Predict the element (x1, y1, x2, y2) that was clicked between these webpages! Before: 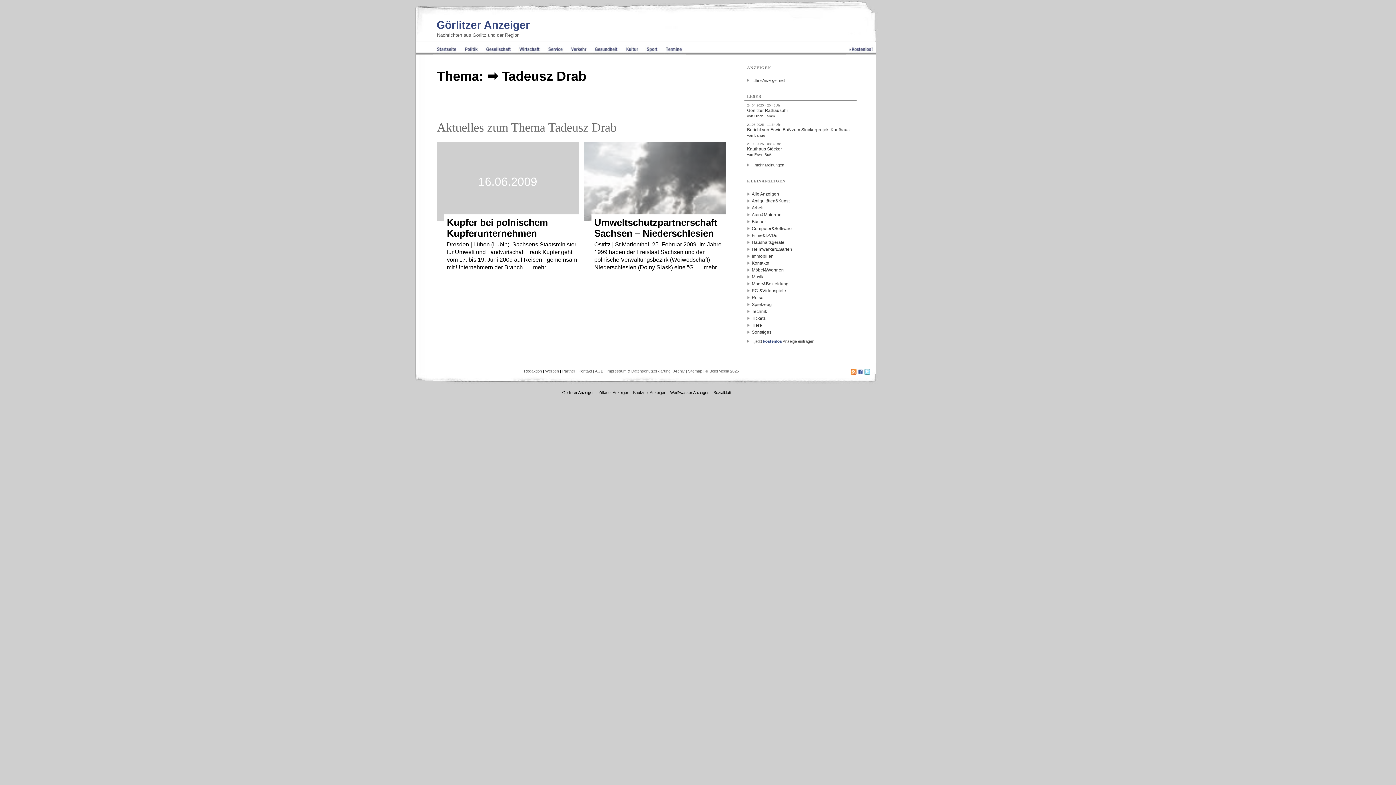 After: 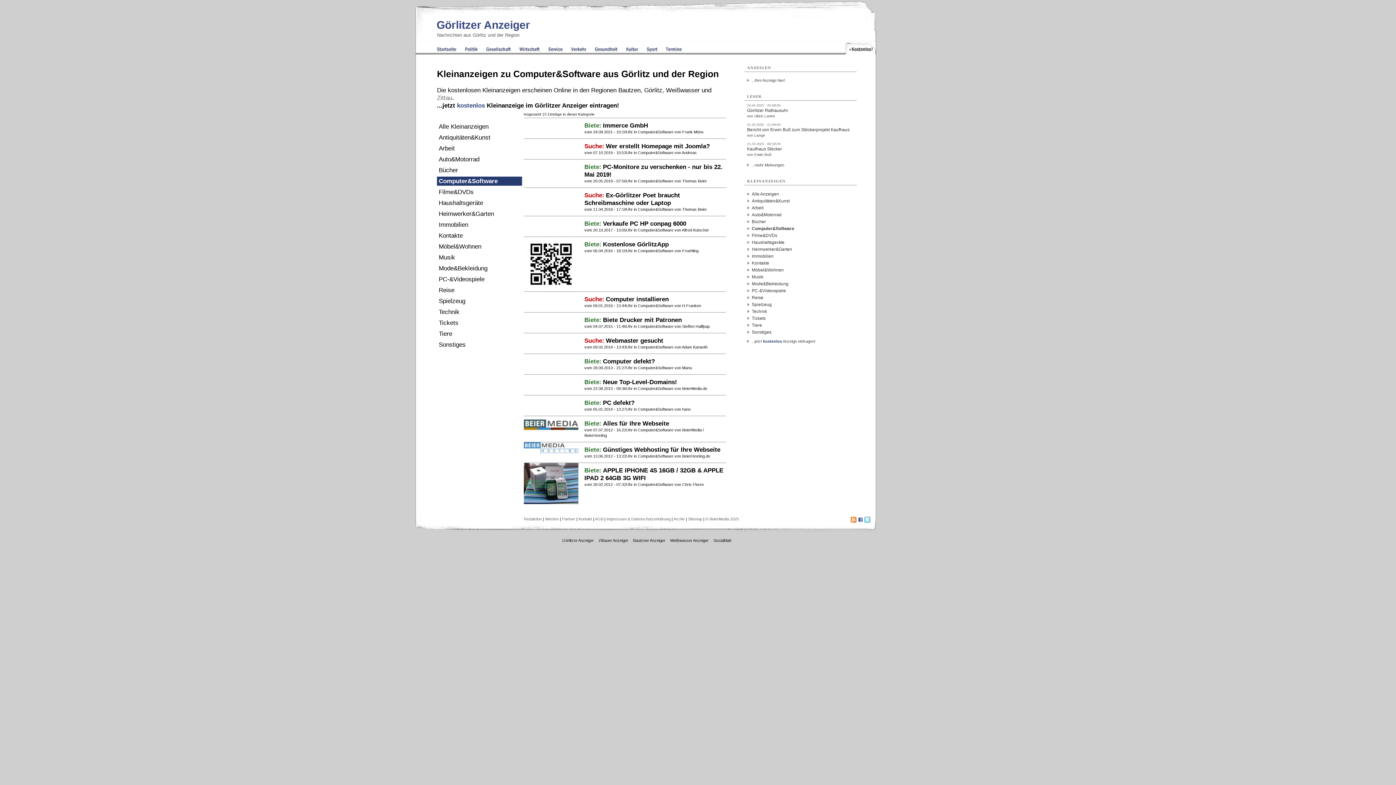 Action: bbox: (746, 226, 854, 230) label: Computer&Software